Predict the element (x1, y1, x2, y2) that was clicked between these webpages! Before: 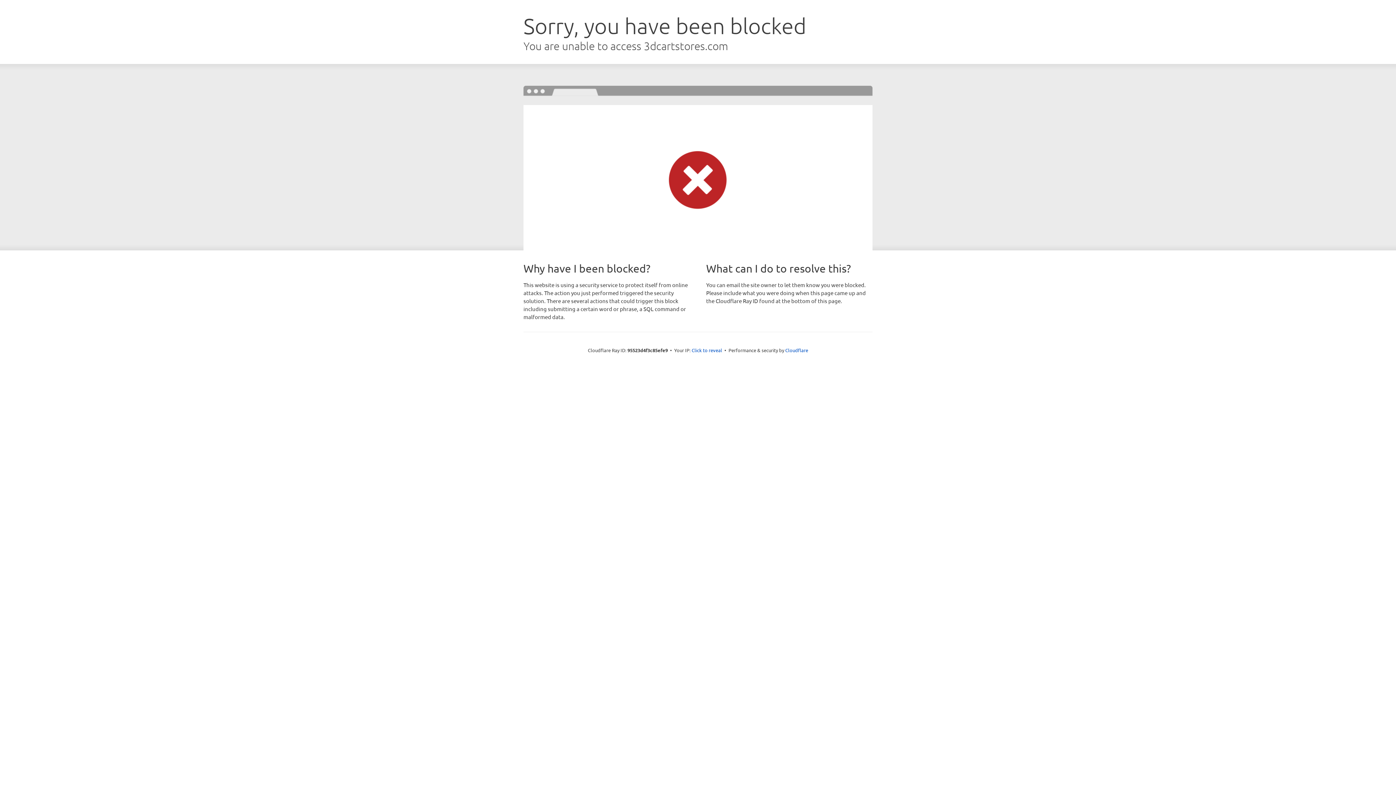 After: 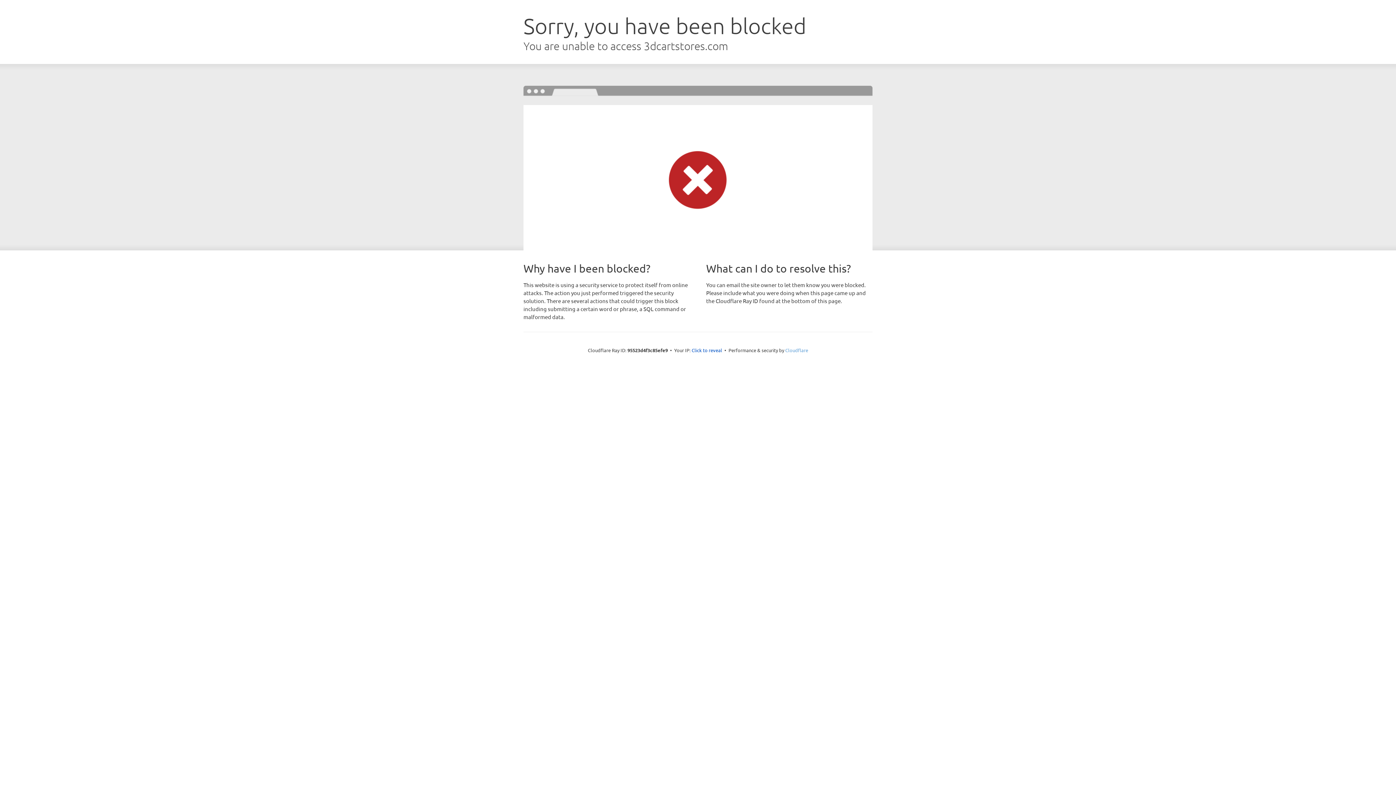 Action: label: Cloudflare bbox: (785, 347, 808, 353)